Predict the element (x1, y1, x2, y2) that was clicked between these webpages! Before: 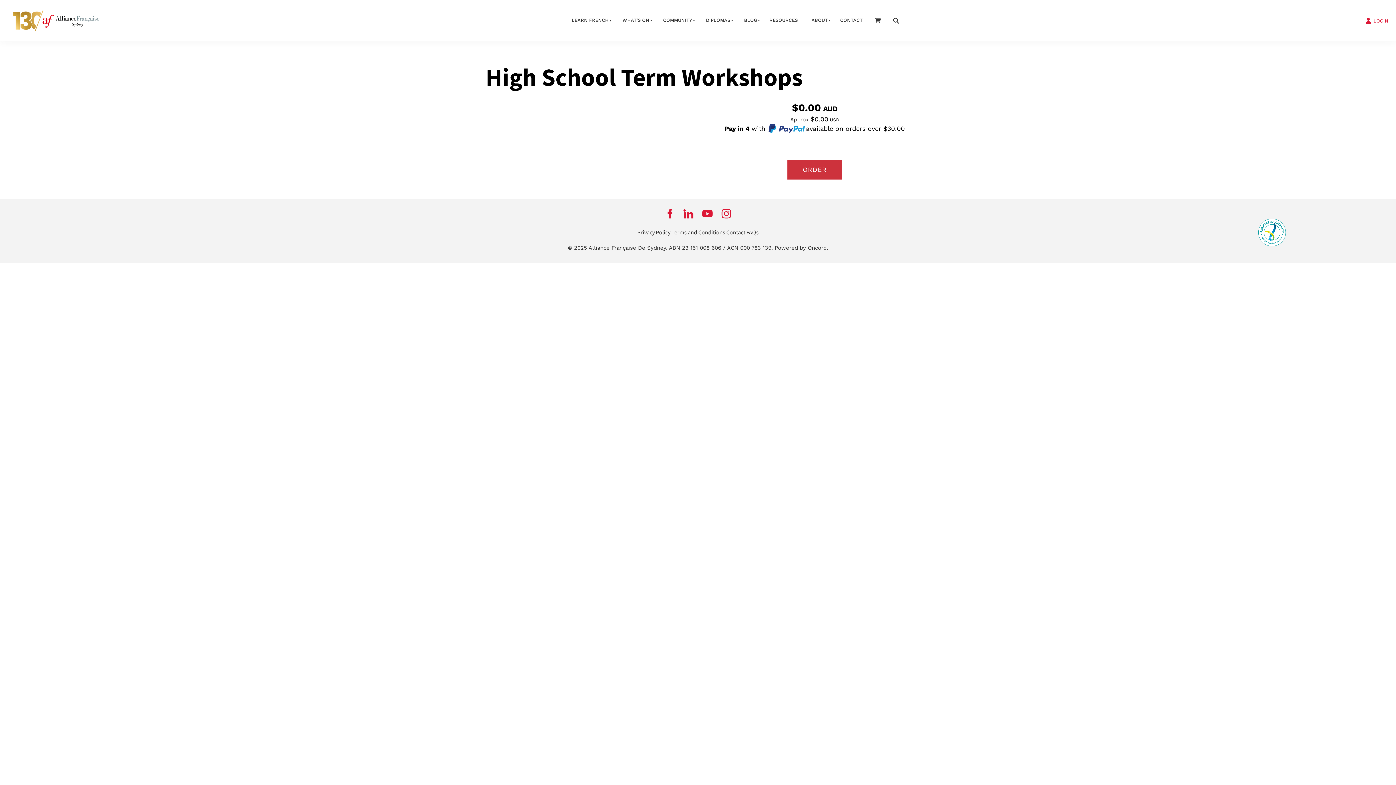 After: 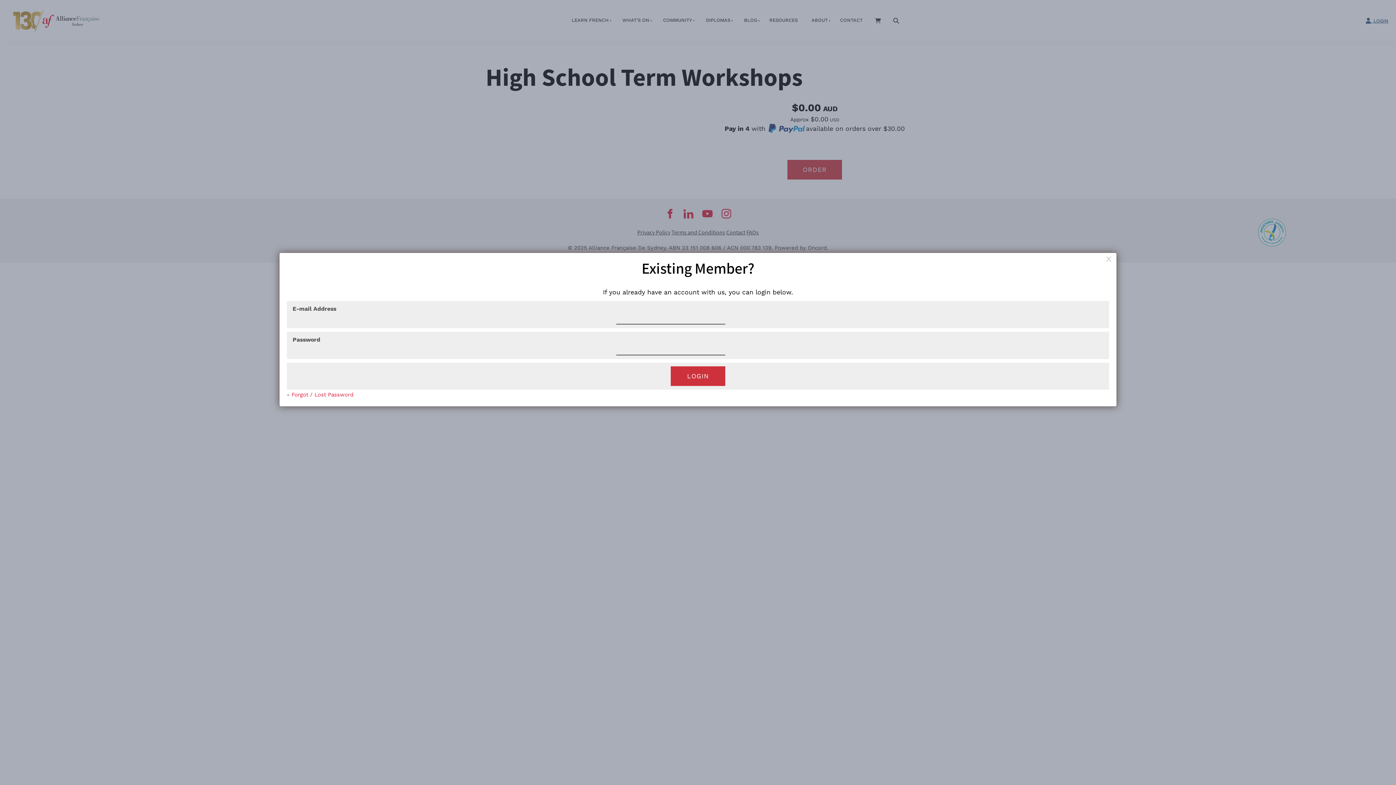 Action: label:  LOGIN bbox: (1365, 16, 1388, 23)